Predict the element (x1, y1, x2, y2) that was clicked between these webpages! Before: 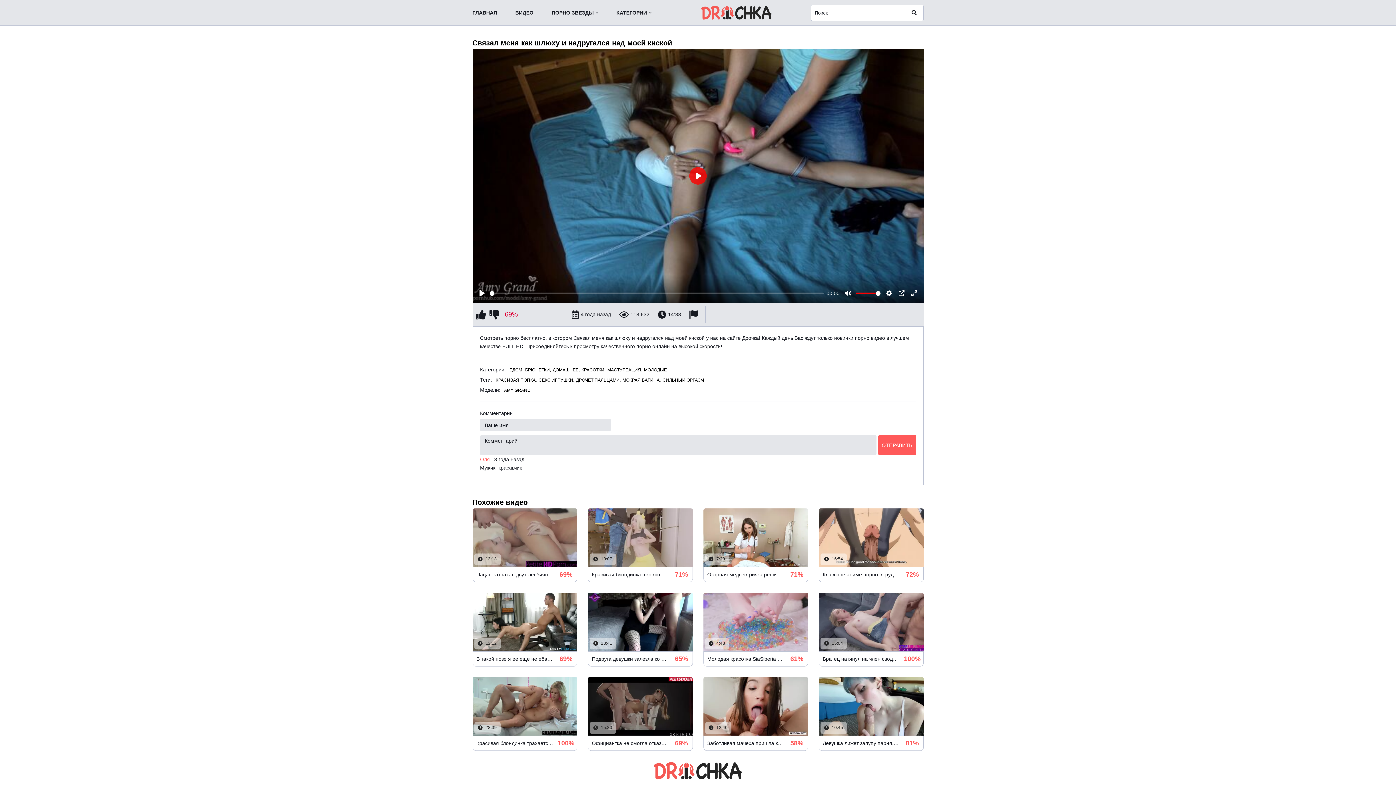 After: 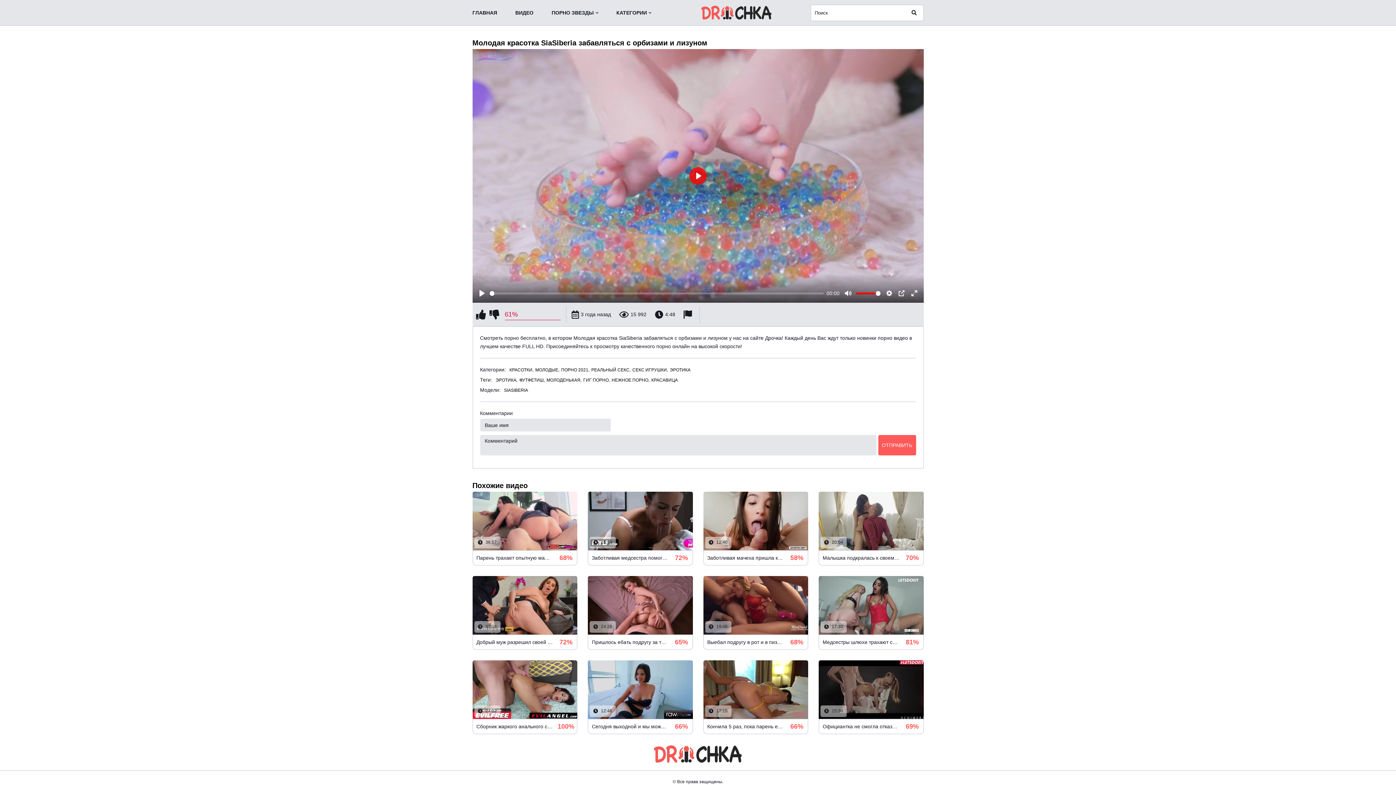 Action: bbox: (703, 593, 808, 651) label:  3 года назад
 15 992
 4:48